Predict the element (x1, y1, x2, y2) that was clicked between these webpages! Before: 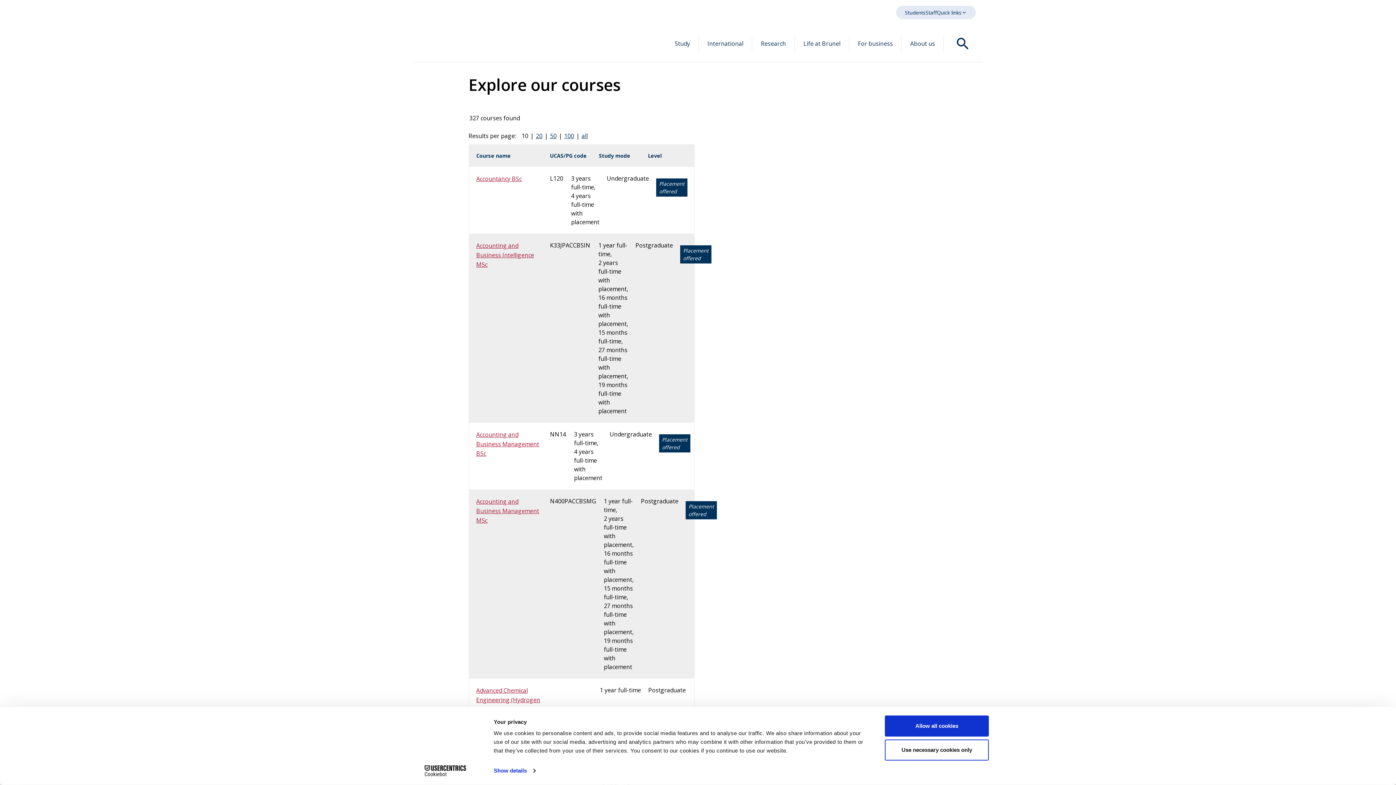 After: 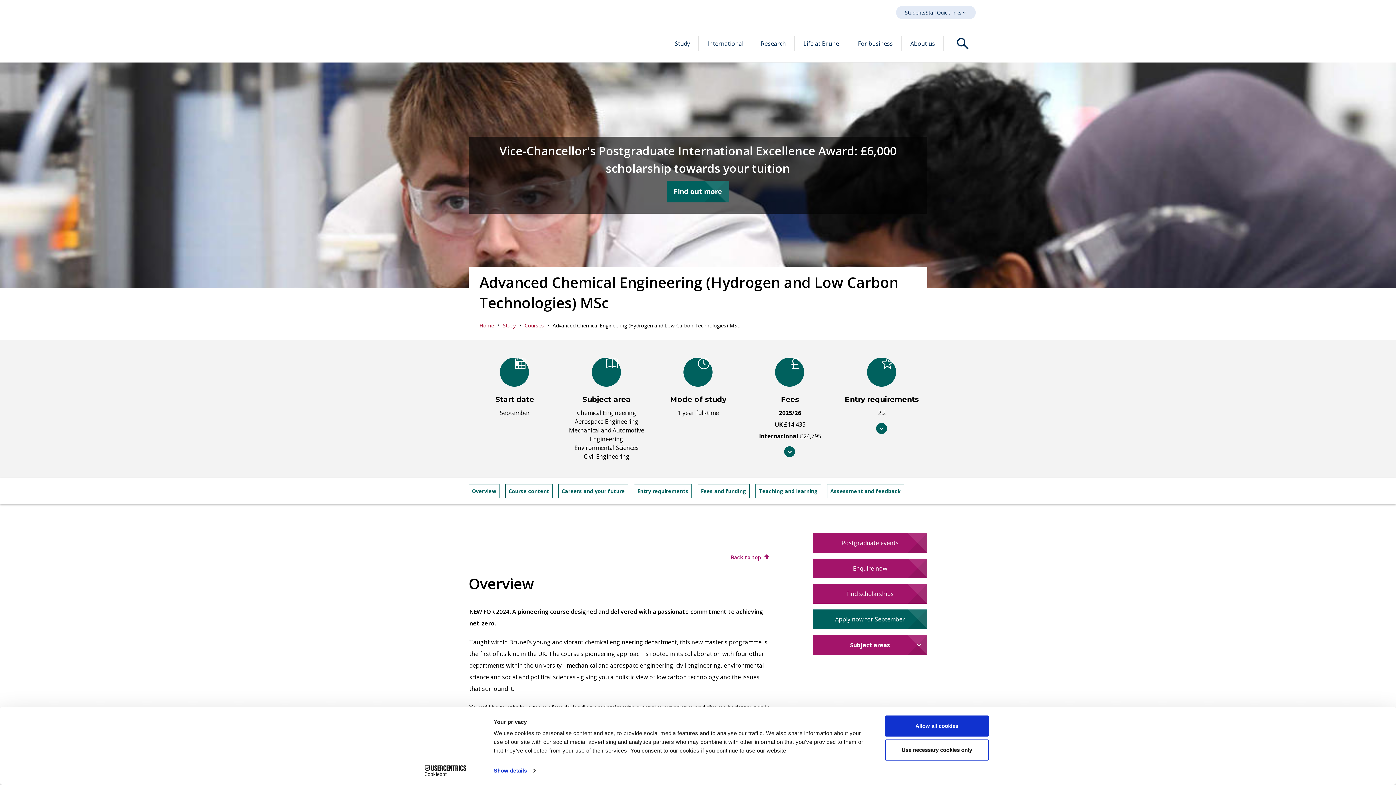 Action: bbox: (476, 686, 542, 724) label: Advanced Chemical Engineering (Hydrogen and Low Carbon Technologies) MSc